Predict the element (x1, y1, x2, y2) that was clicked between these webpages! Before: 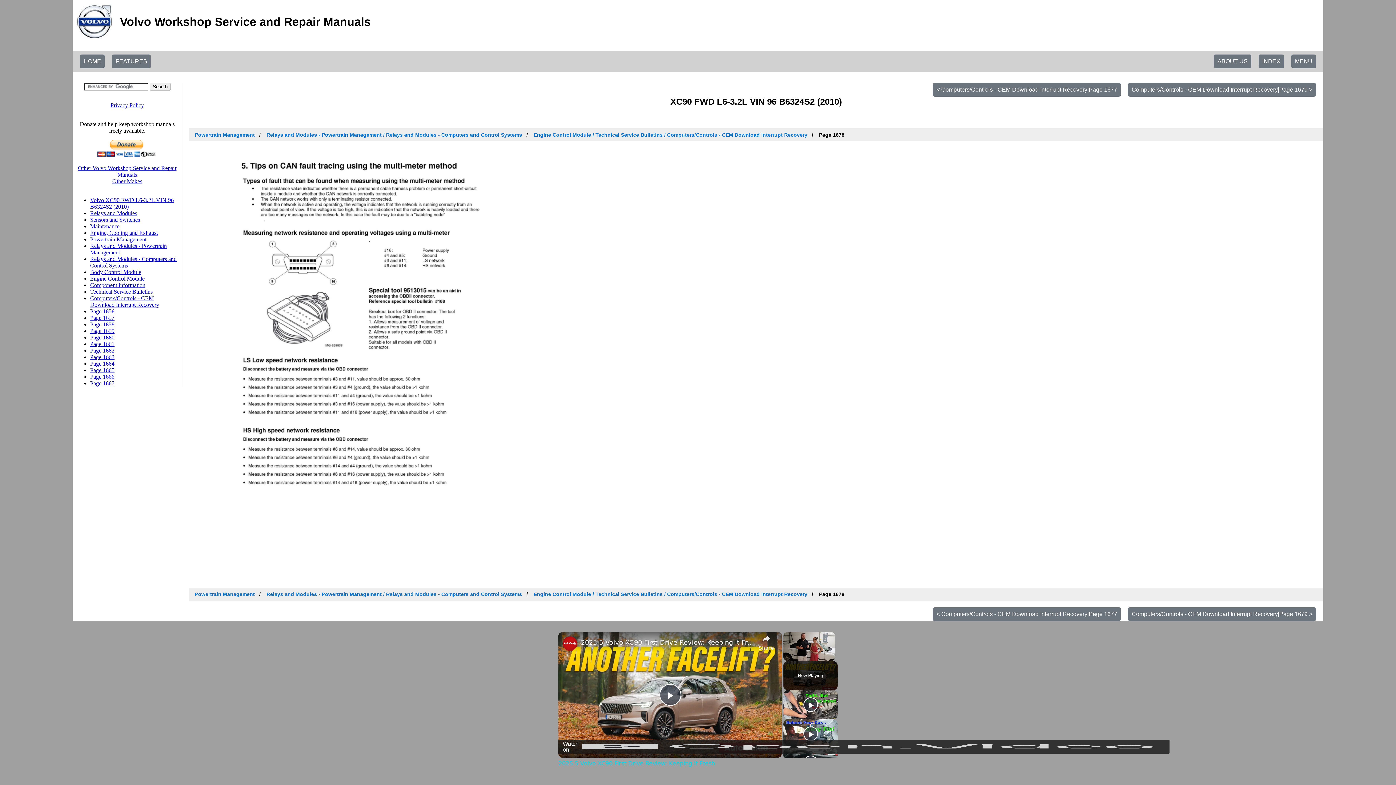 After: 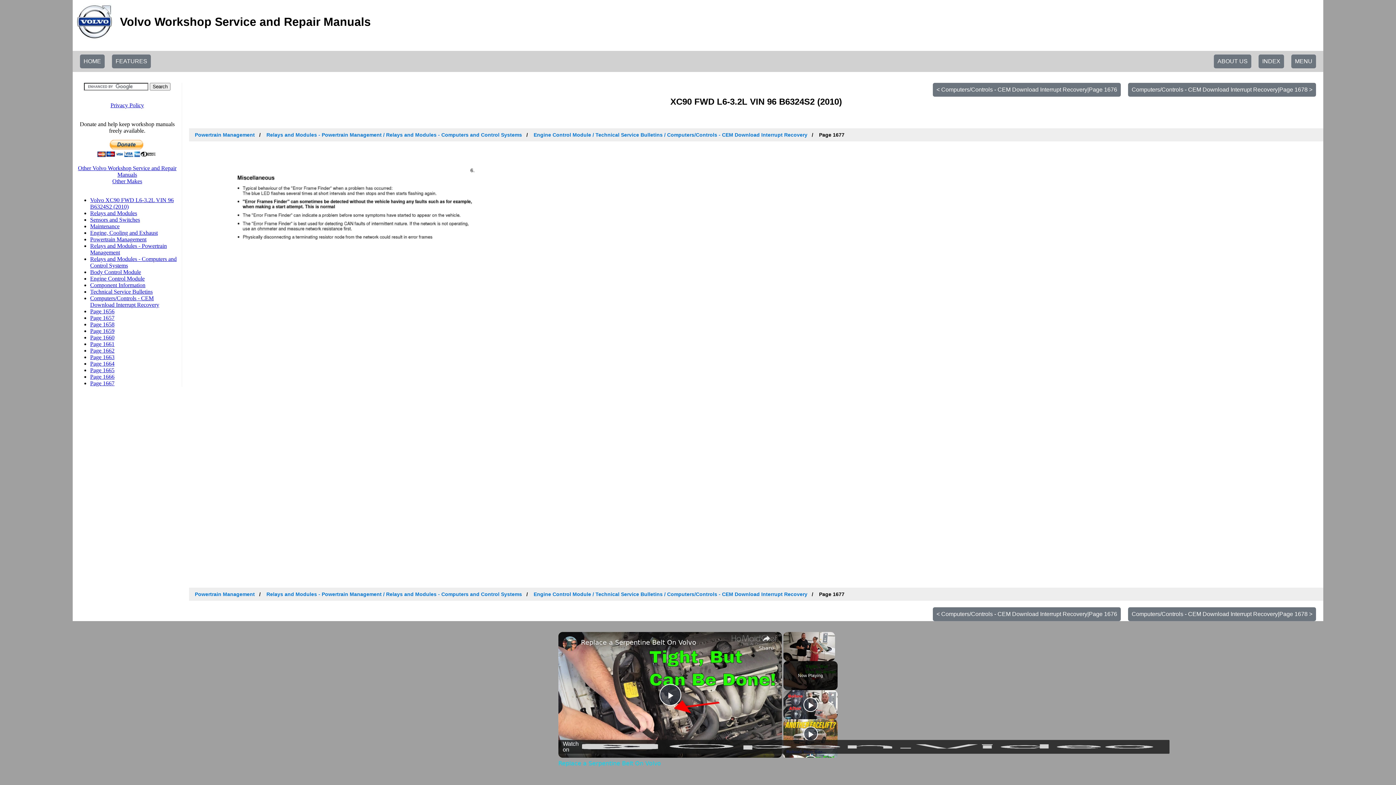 Action: bbox: (933, 82, 1121, 96) label: < Computers/Controls - CEM Download Interrupt Recovery|Page 1677